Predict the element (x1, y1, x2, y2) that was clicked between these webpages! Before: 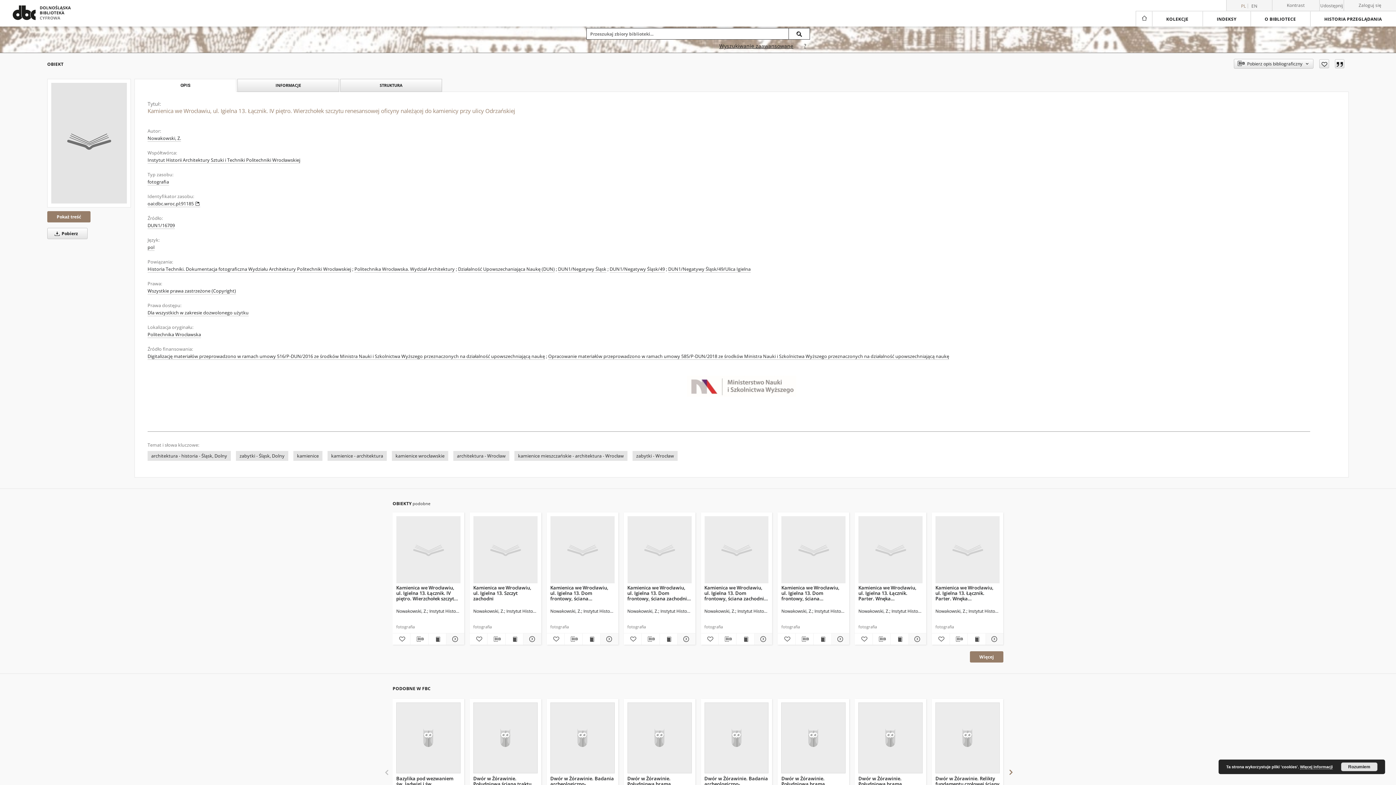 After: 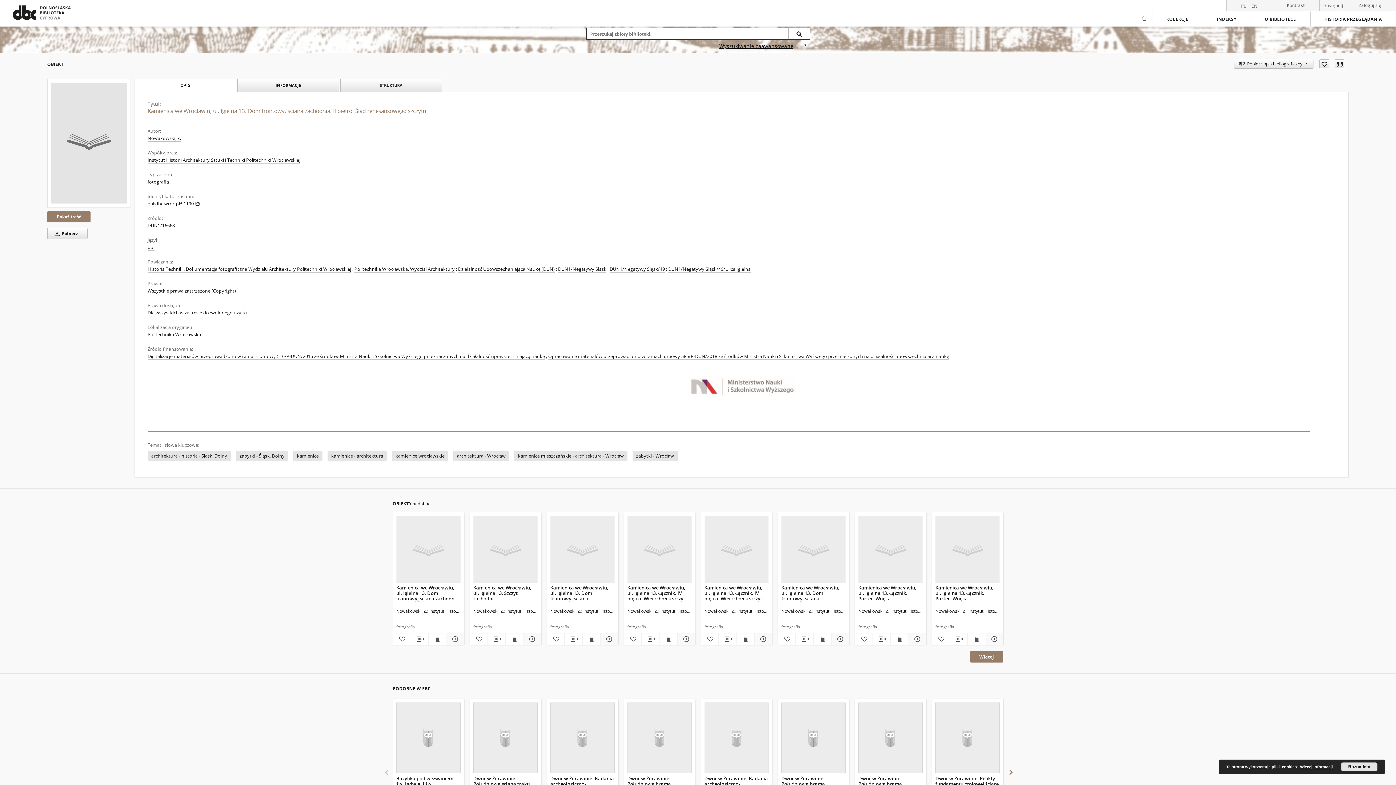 Action: label: Kamienica we Wrocławiu, ul. Igielna 13. Dom frontowy, ściana zachodnia. II piętro. Ślad renesansowego szczytu bbox: (704, 583, 768, 601)